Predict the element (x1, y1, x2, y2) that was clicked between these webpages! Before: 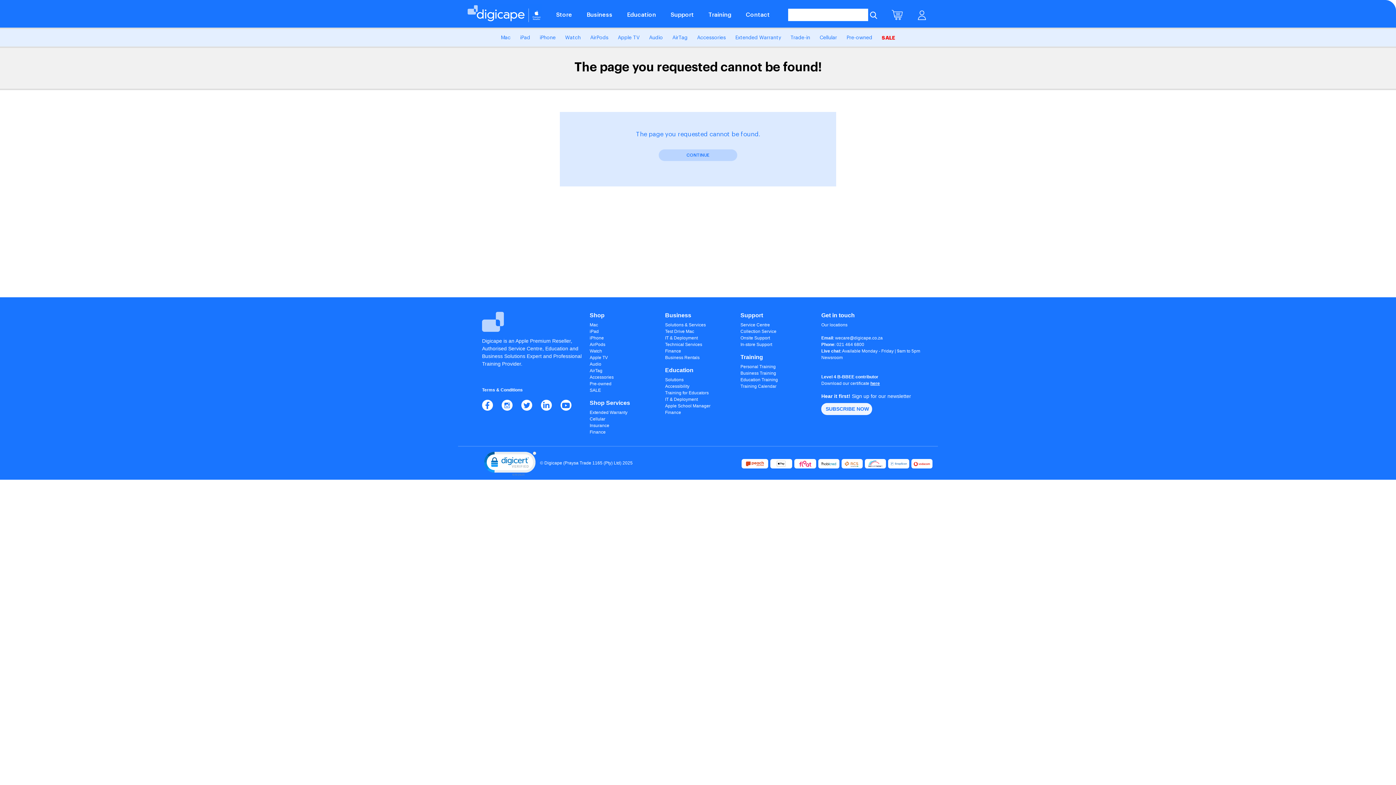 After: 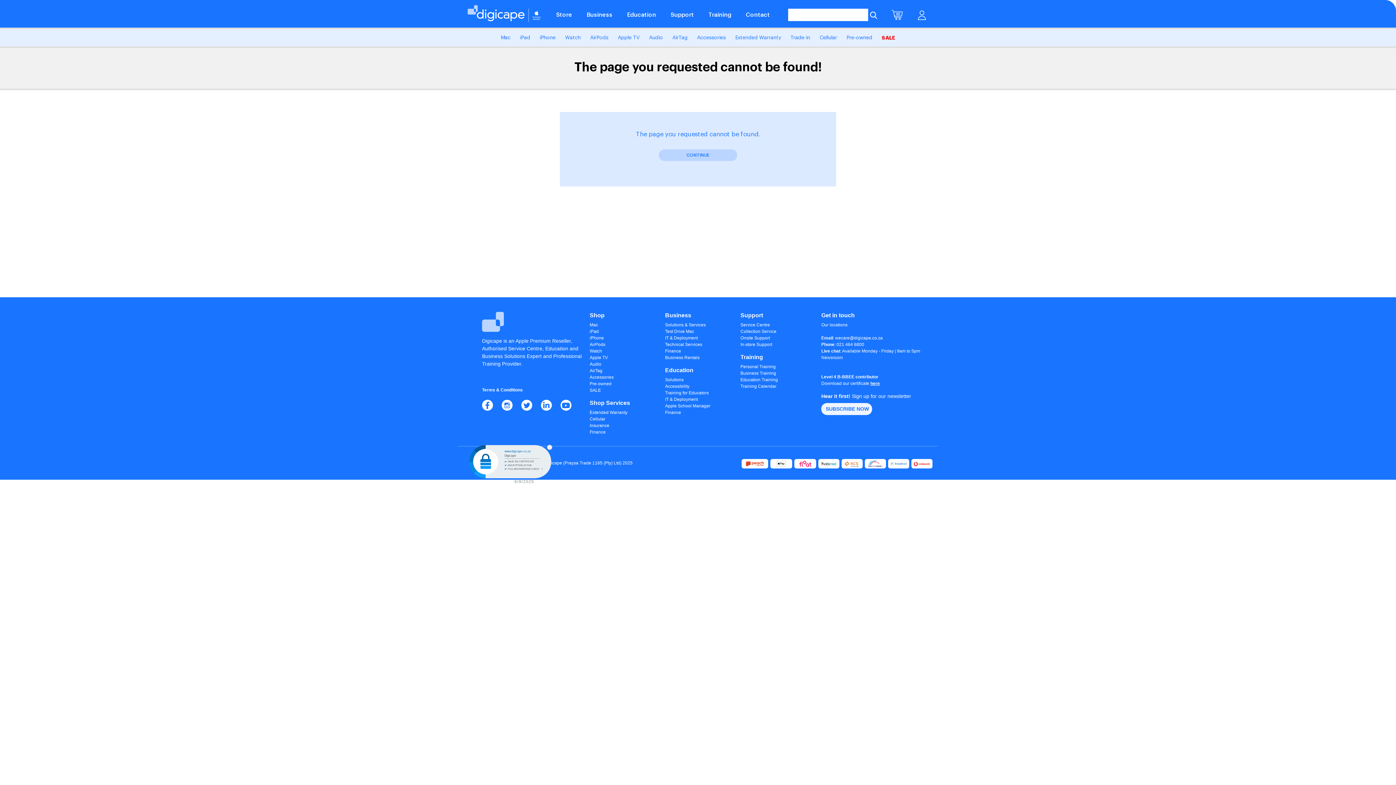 Action: bbox: (482, 450, 536, 476)